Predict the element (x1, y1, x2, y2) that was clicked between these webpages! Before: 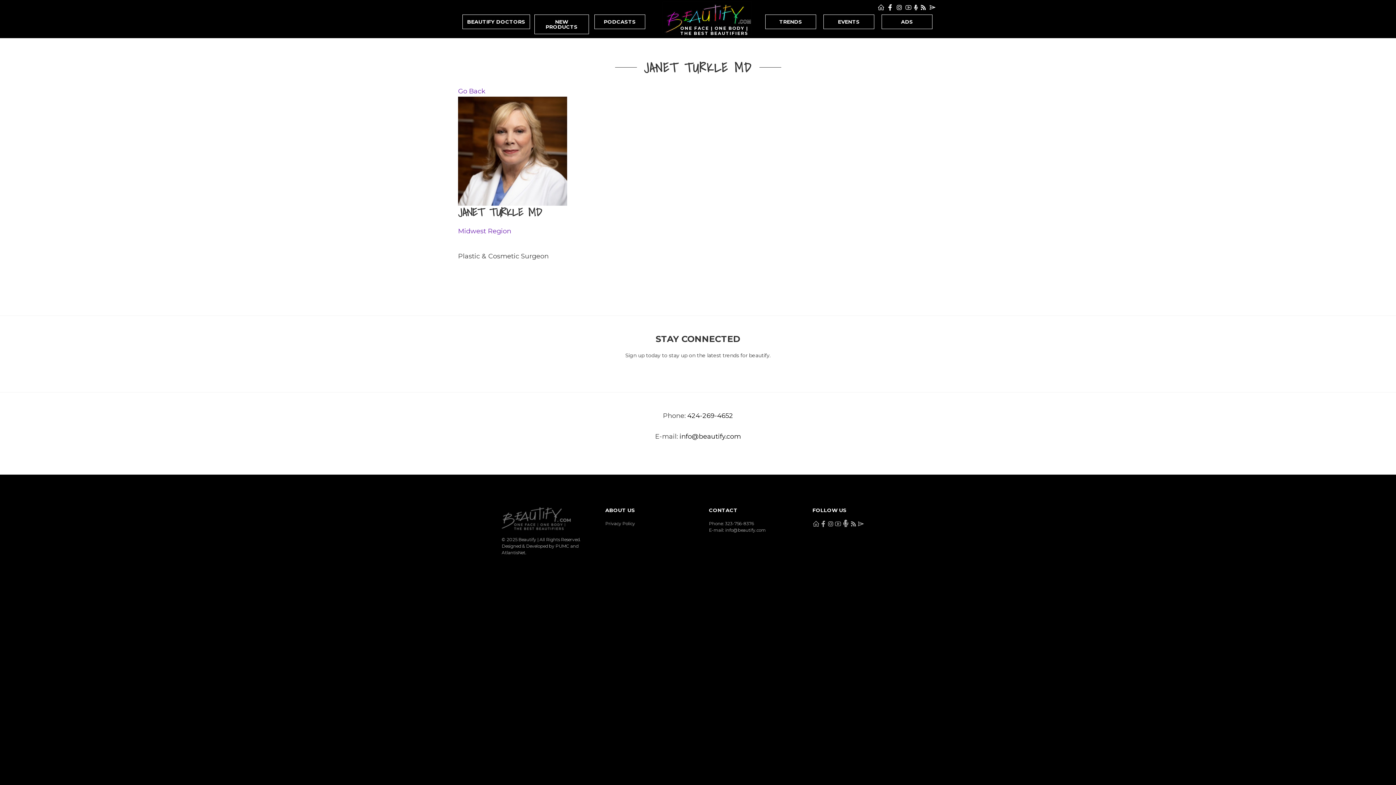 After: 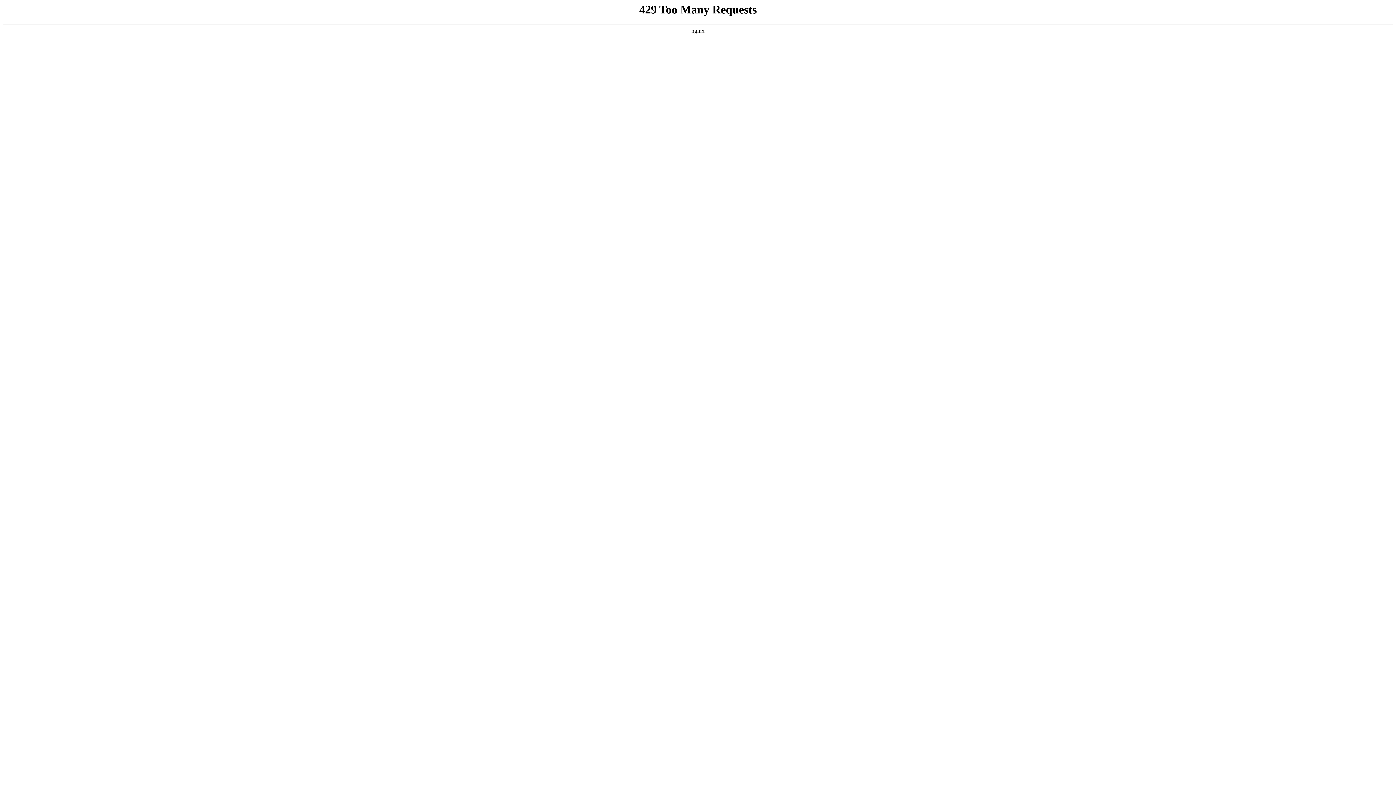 Action: bbox: (920, 3, 927, 12)